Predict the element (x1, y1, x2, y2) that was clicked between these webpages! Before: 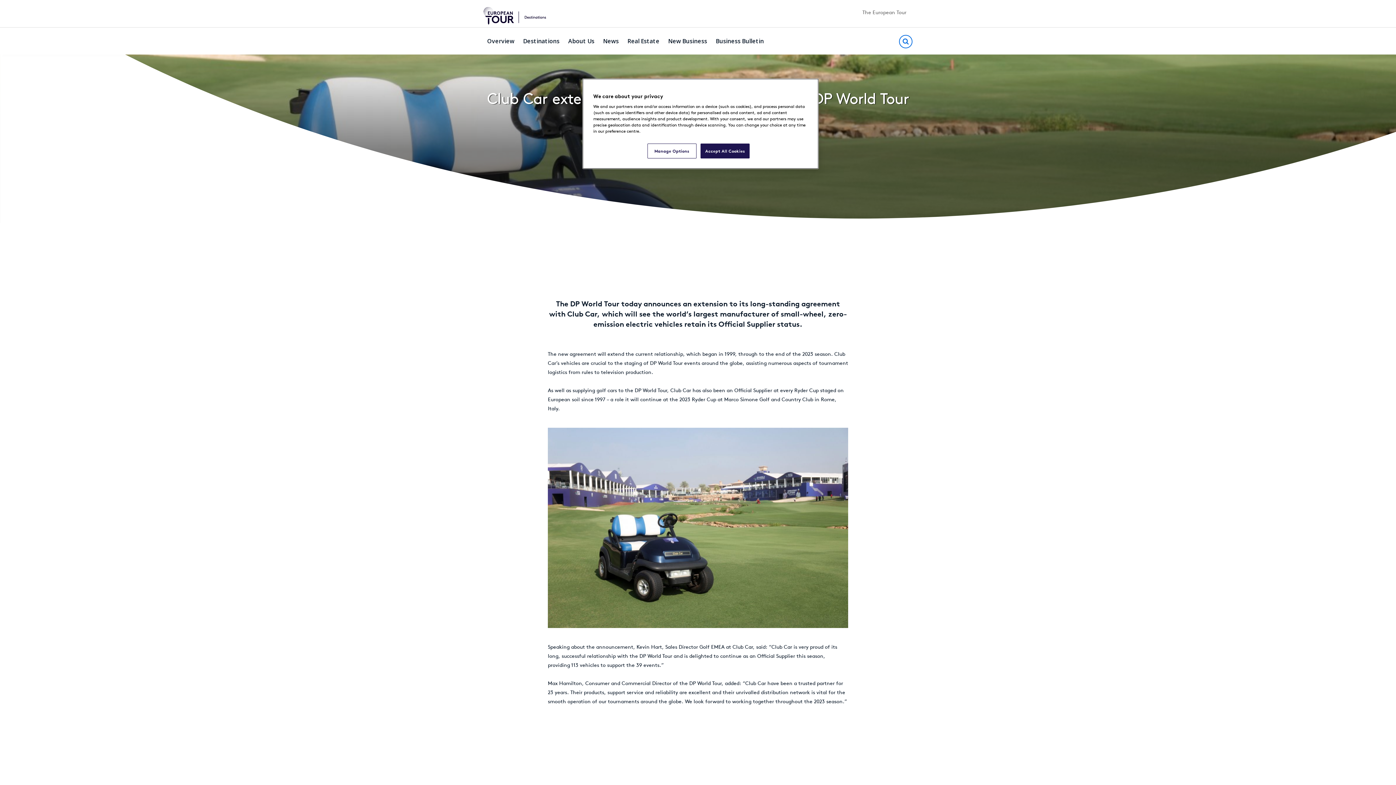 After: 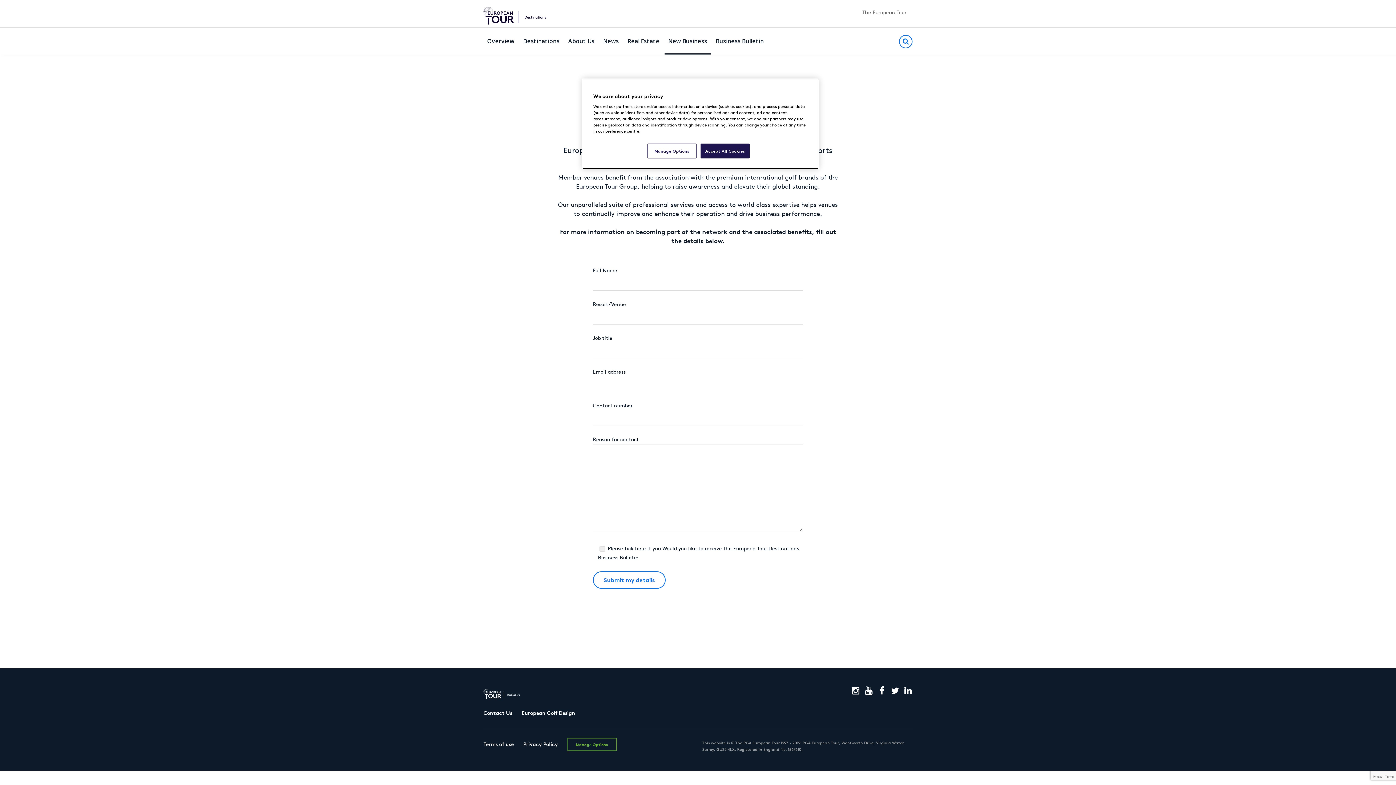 Action: label: New Business bbox: (664, 35, 710, 54)